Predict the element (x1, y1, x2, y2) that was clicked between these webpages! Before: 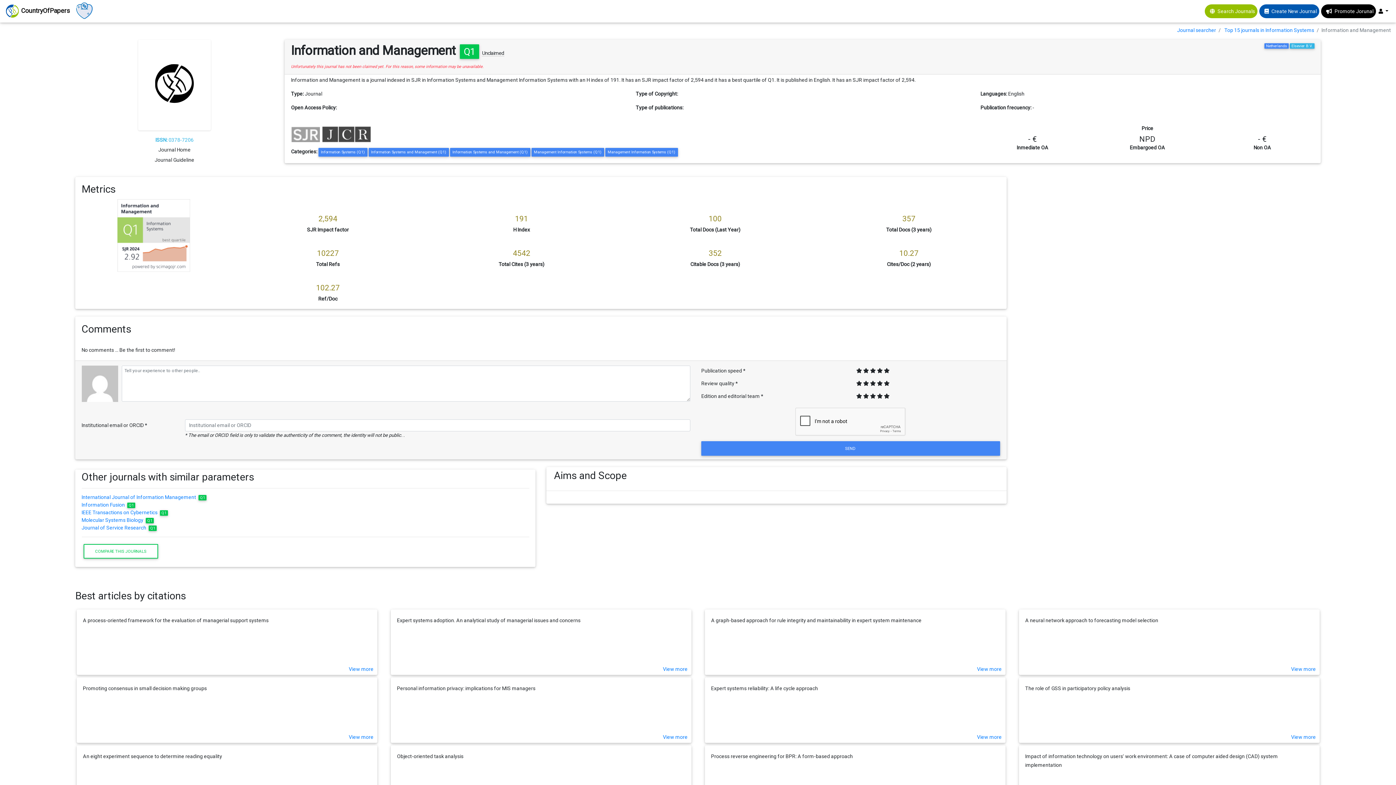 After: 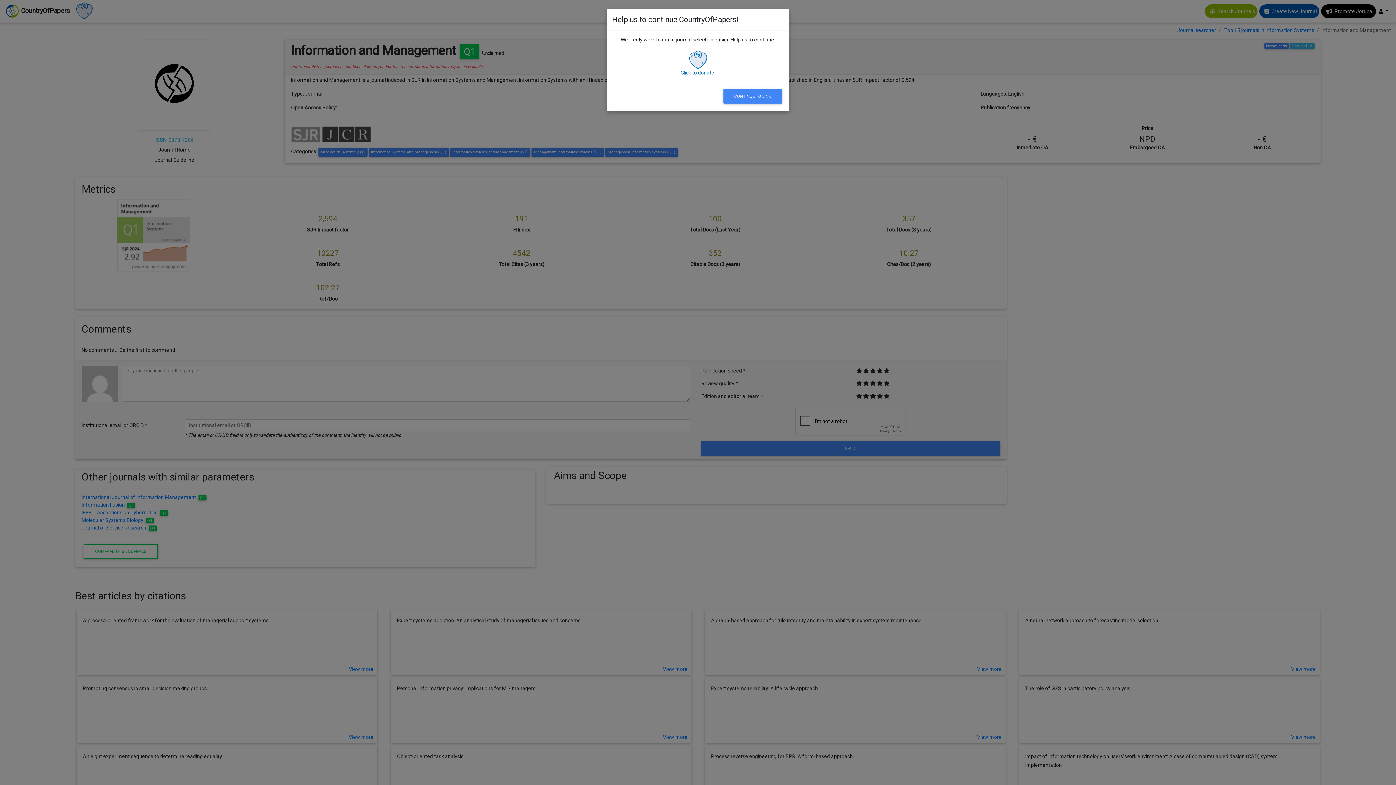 Action: label: View more bbox: (1291, 665, 1316, 673)